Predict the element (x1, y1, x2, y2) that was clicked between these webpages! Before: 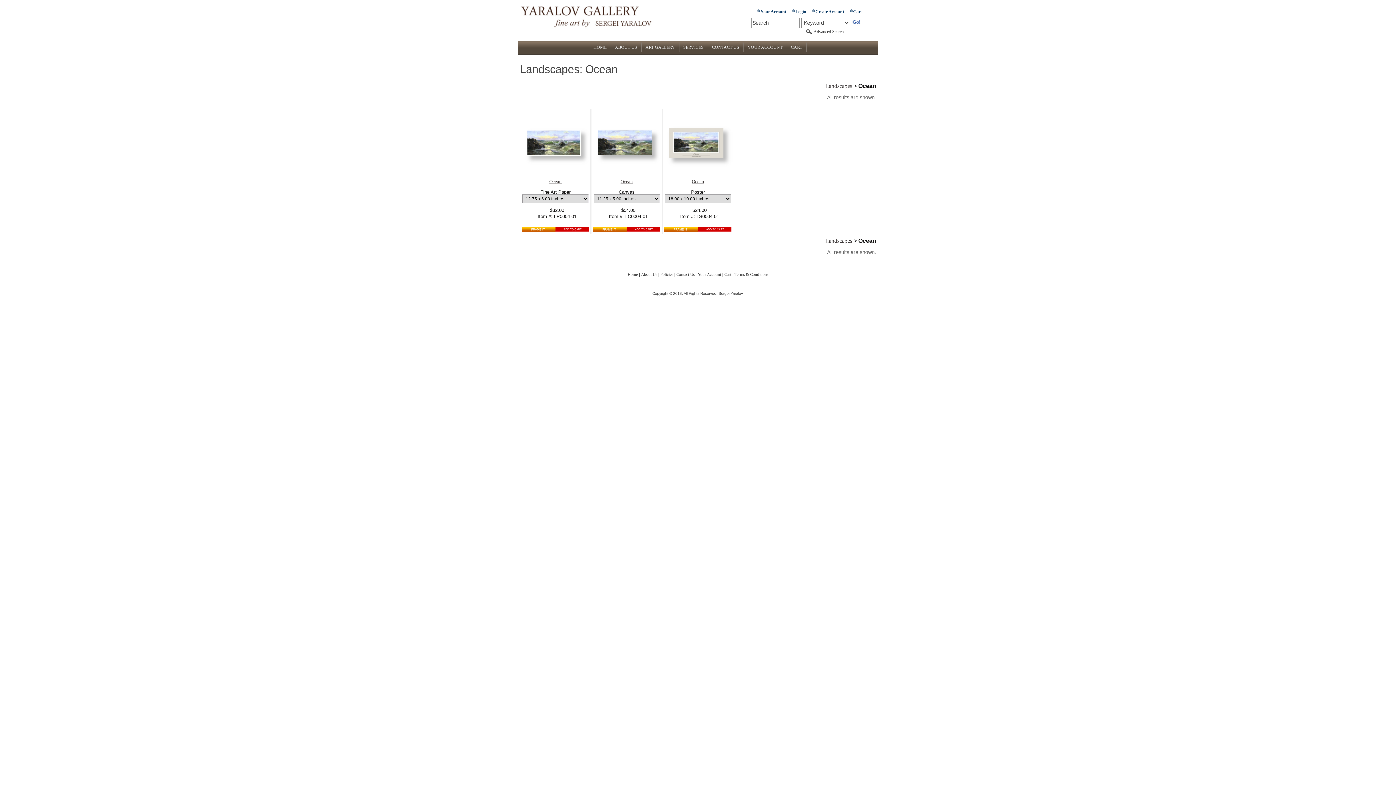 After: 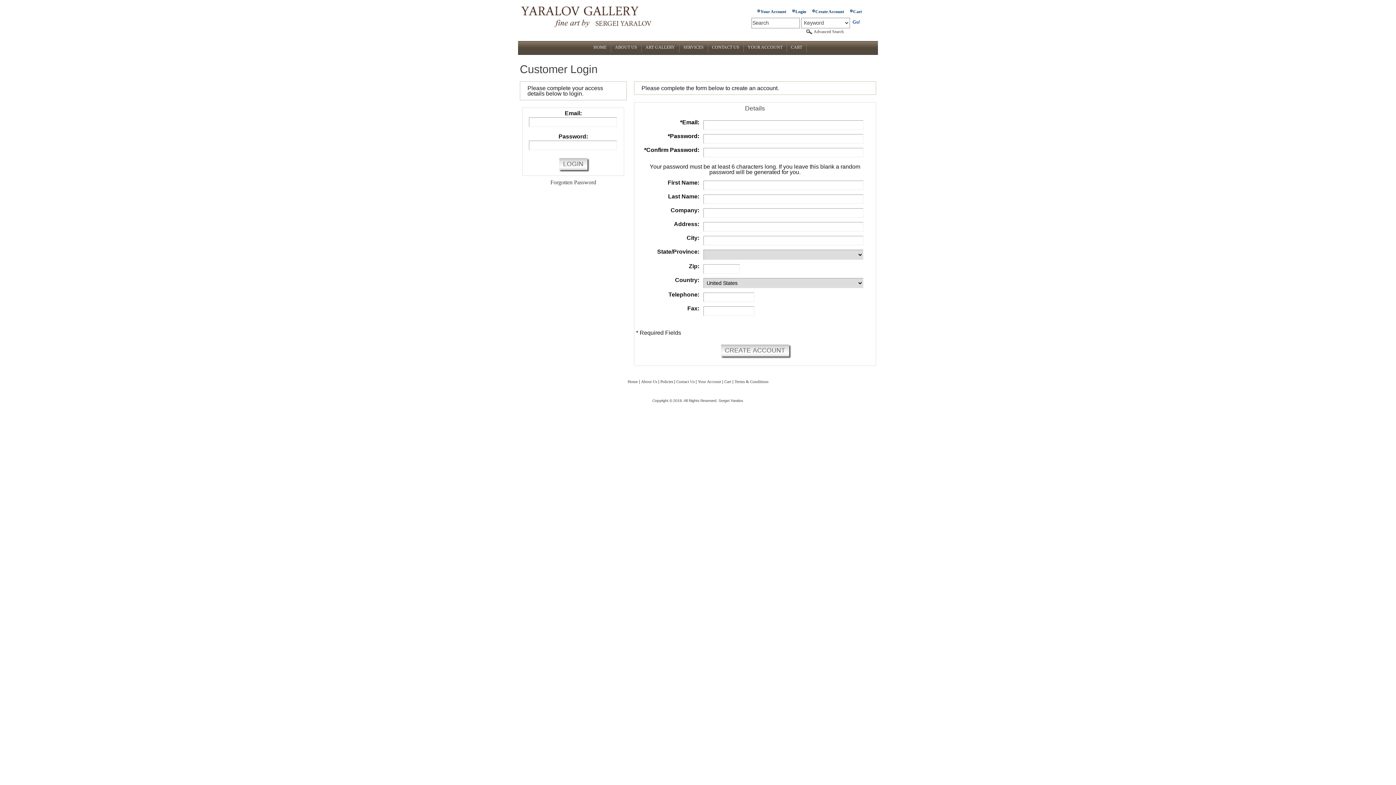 Action: bbox: (756, 8, 787, 15) label: Your Account